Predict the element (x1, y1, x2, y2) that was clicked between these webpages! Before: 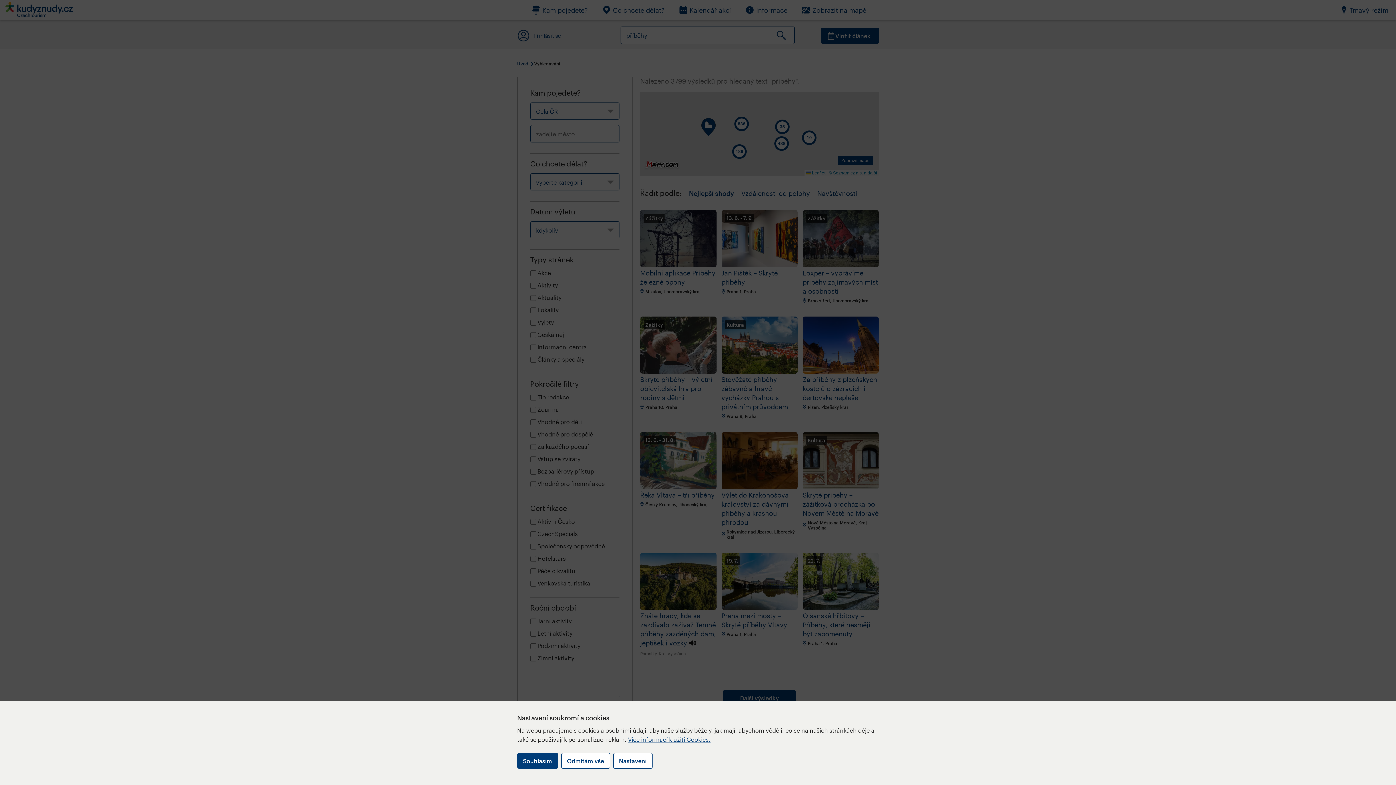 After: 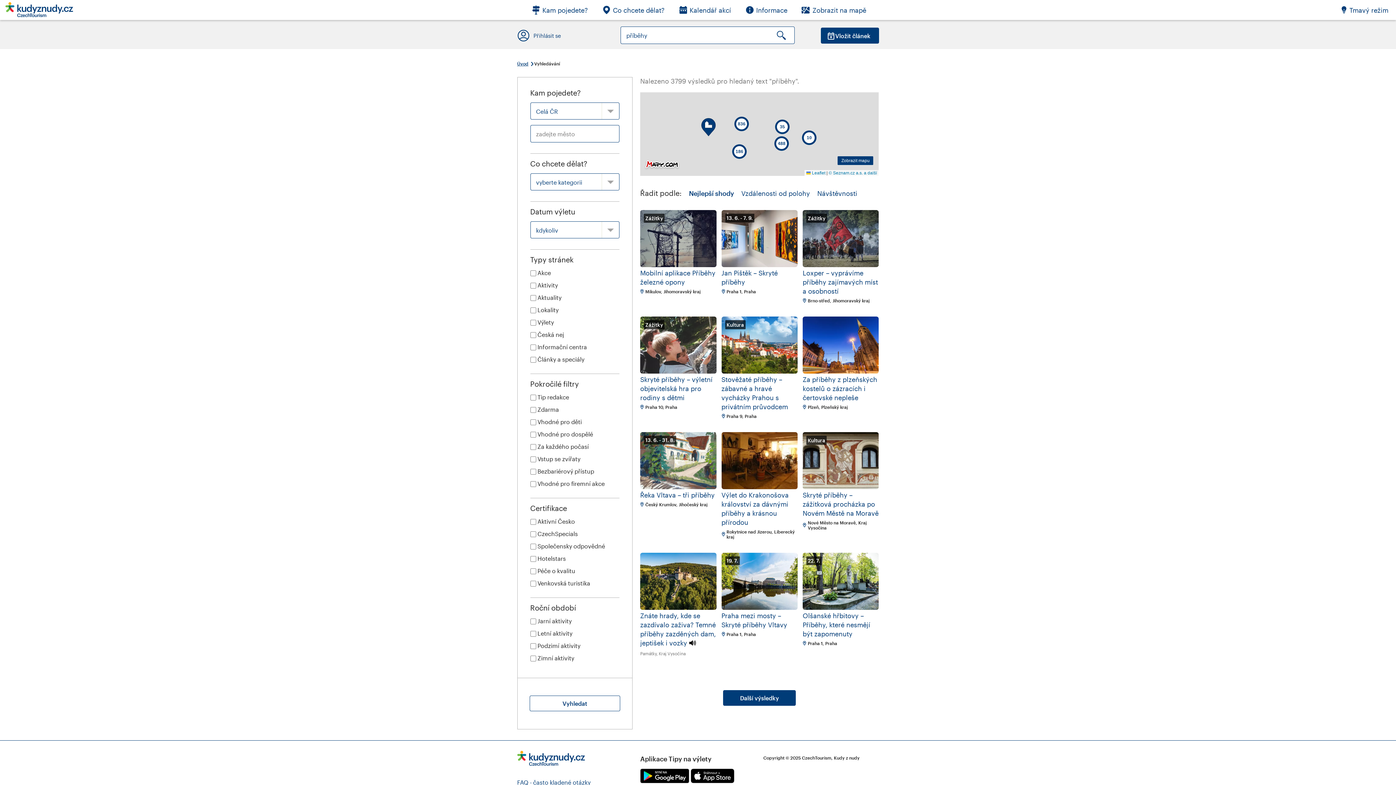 Action: label: Souhlasím bbox: (517, 753, 558, 769)